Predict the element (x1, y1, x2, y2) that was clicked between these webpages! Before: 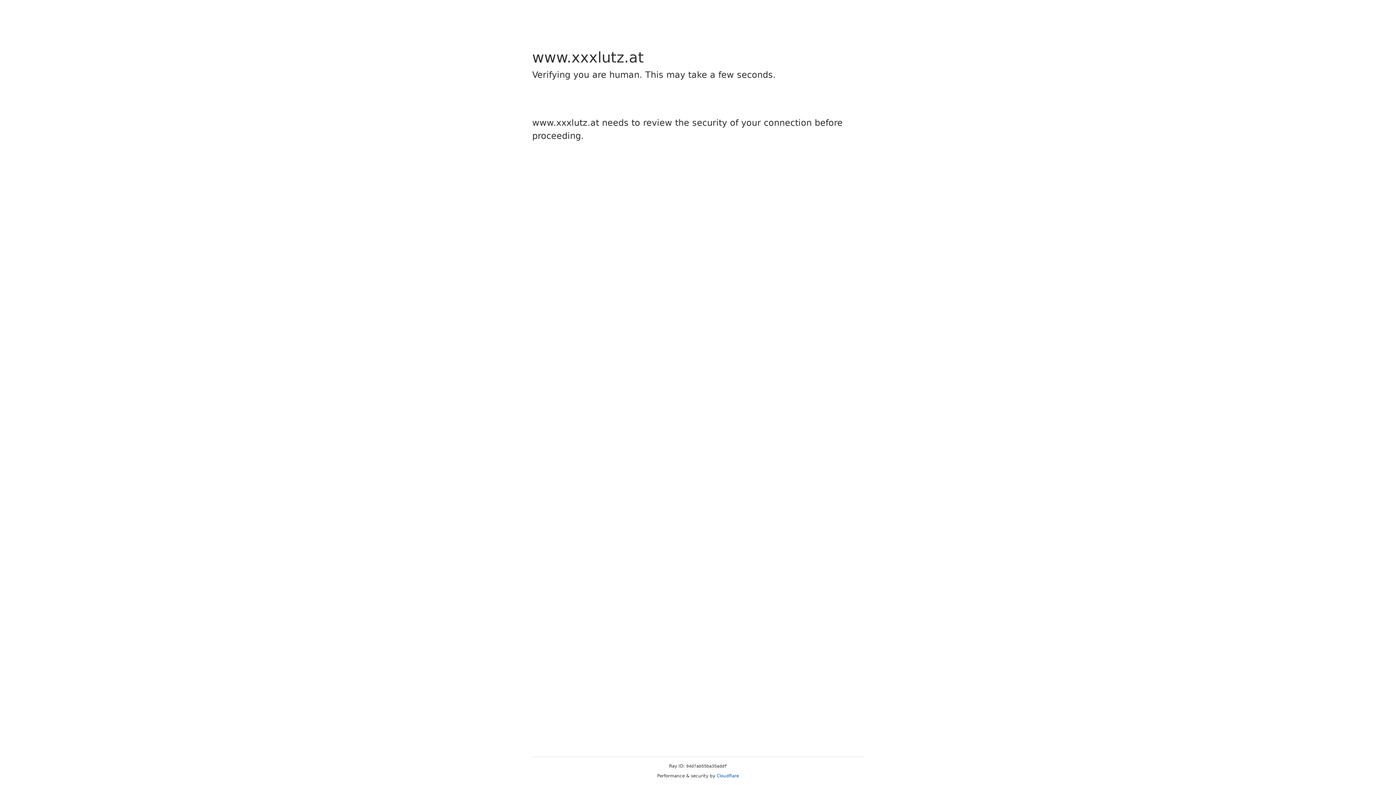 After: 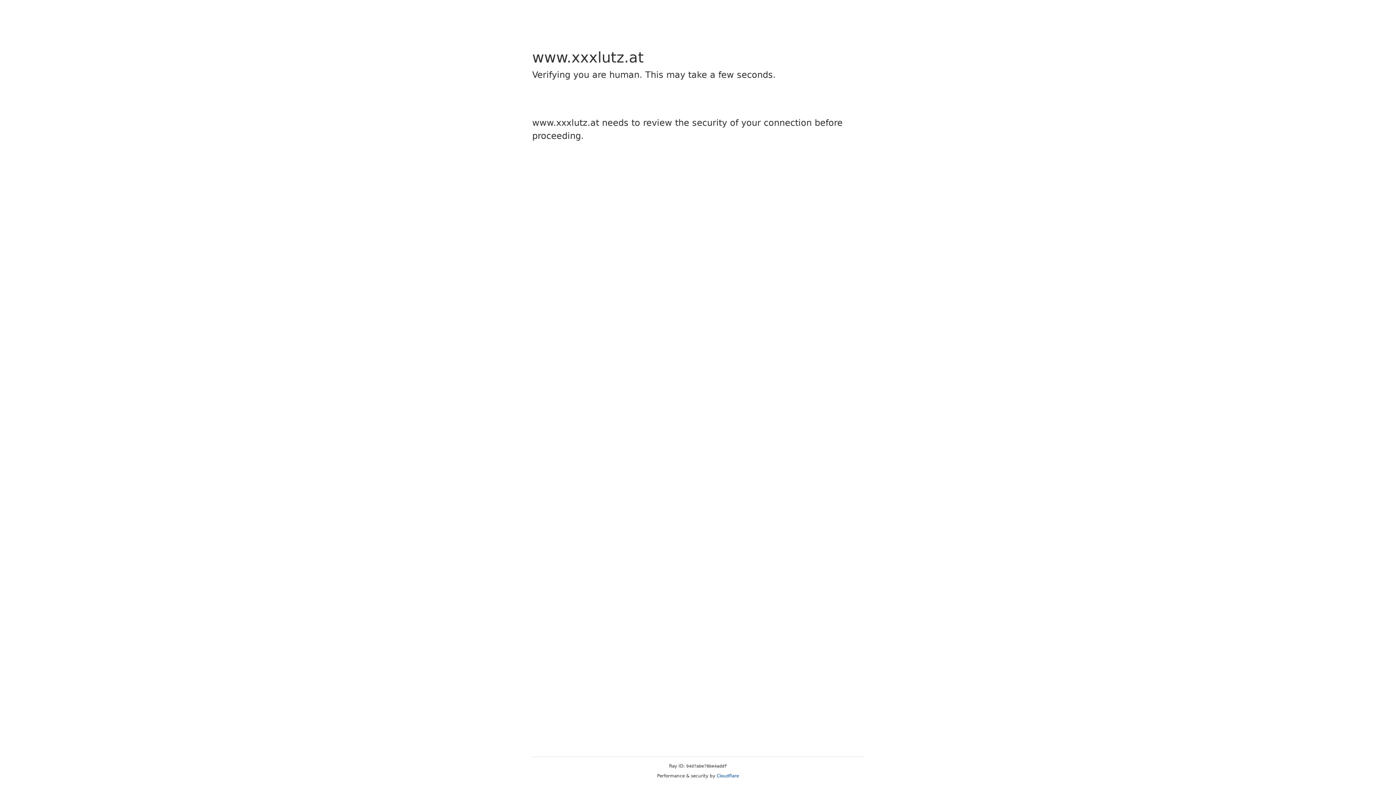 Action: bbox: (716, 773, 739, 778) label: Cloudflare